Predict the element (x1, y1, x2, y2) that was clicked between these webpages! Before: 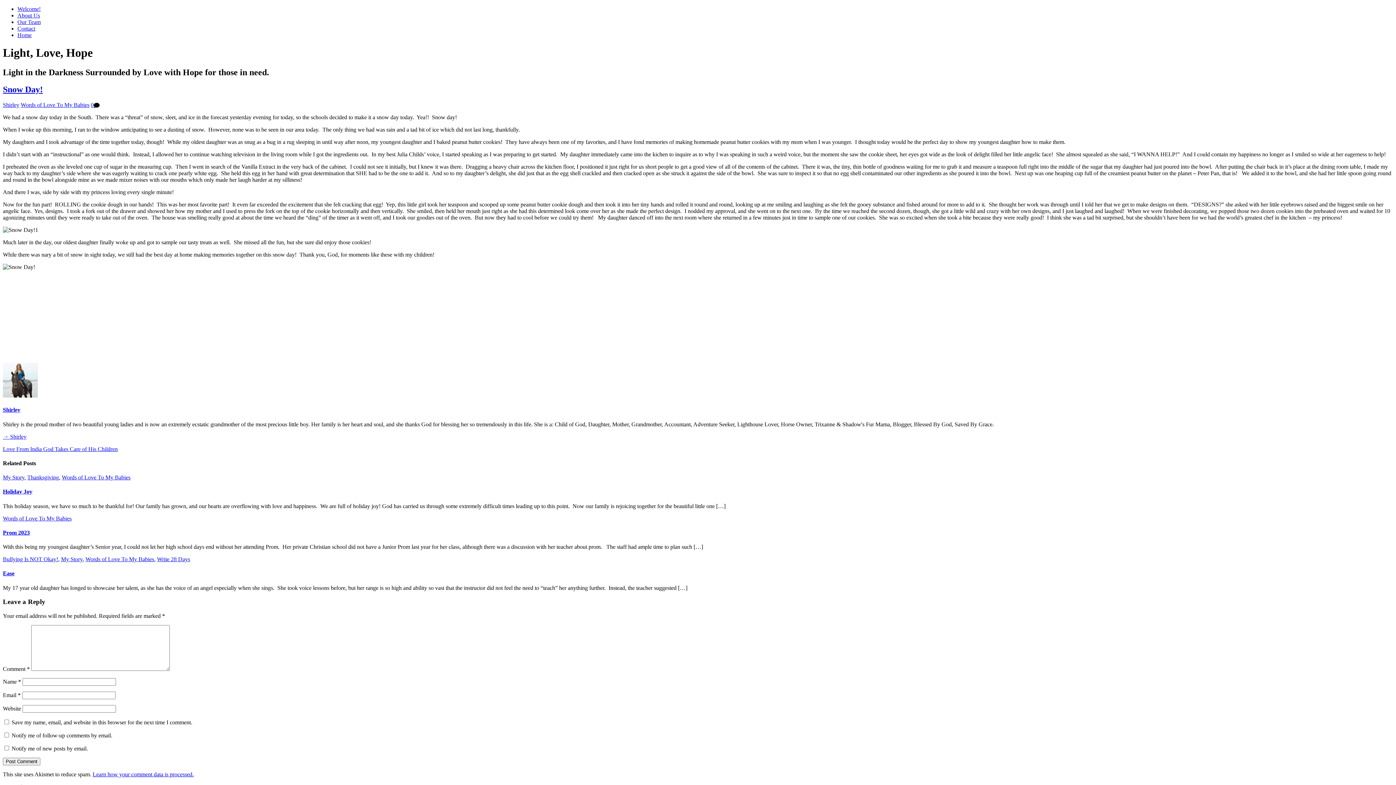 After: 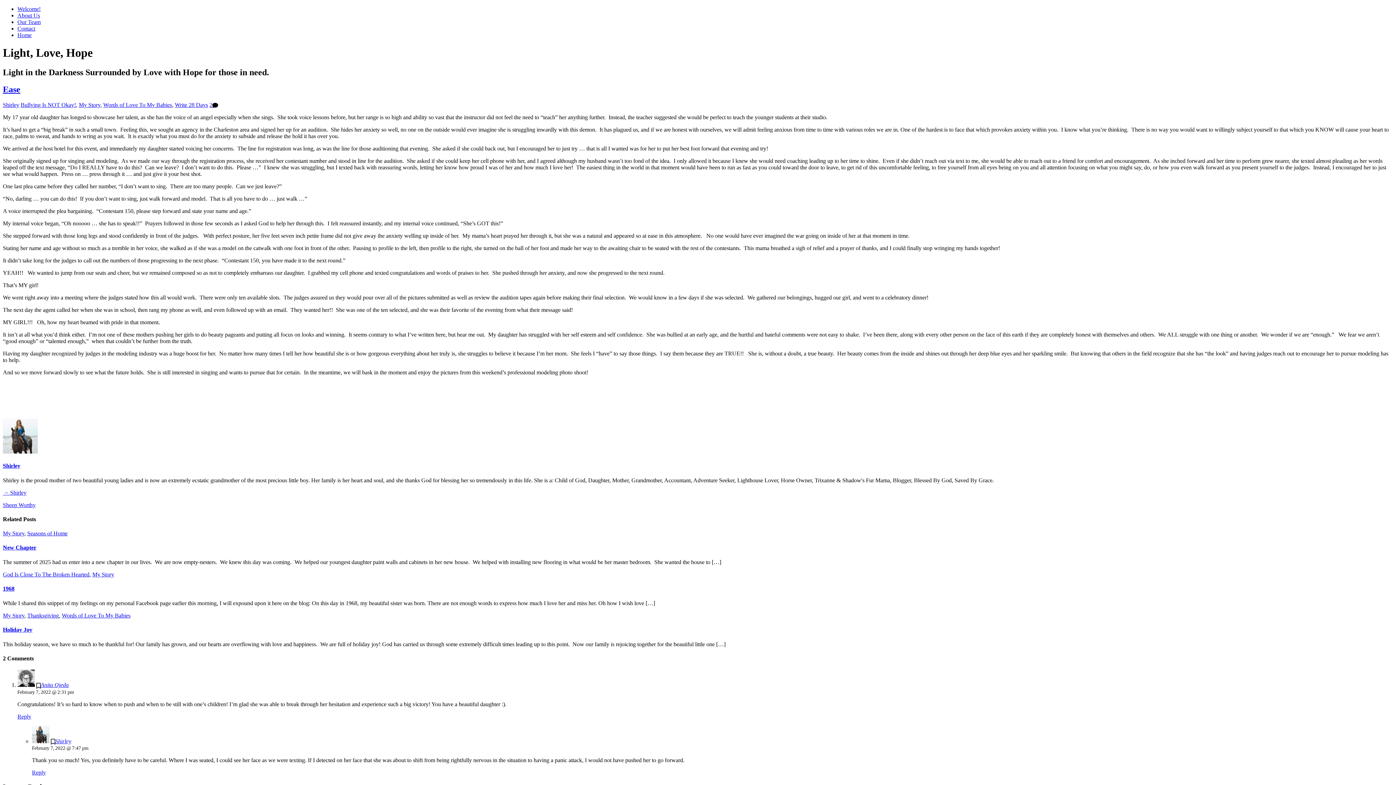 Action: bbox: (2, 570, 14, 576) label: Ease